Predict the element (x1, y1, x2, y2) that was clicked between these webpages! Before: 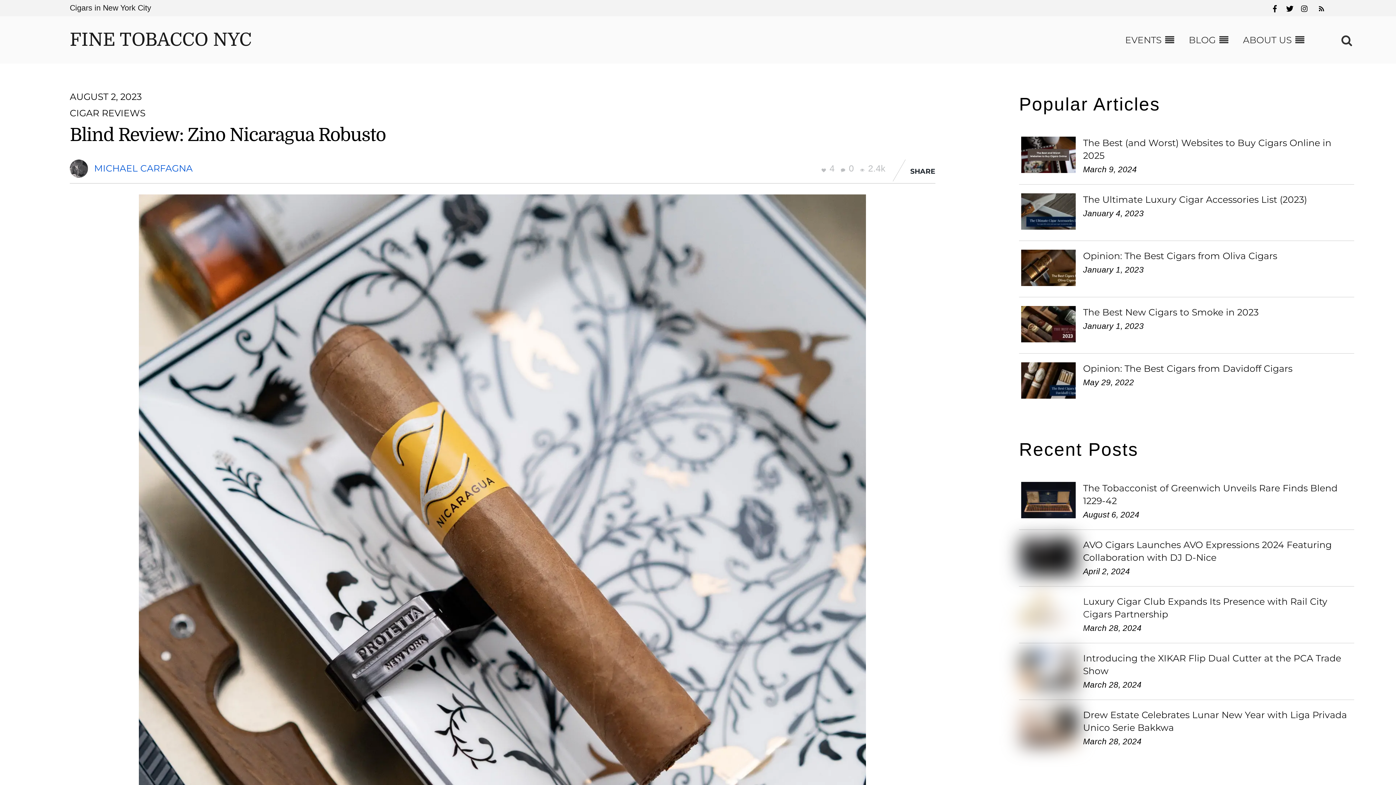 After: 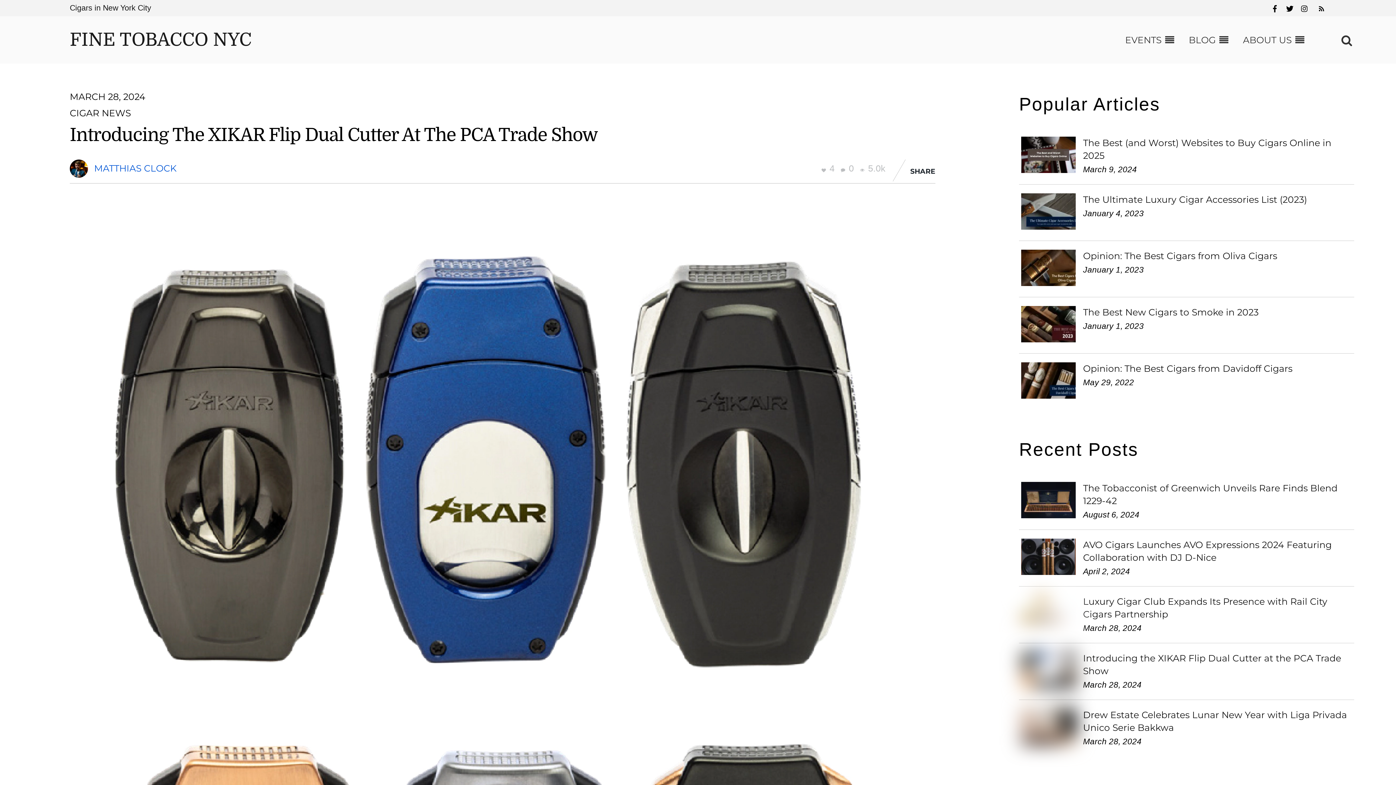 Action: bbox: (1021, 652, 1354, 677) label: Introducing the XIKAR Flip Dual Cutter at the PCA Trade Show